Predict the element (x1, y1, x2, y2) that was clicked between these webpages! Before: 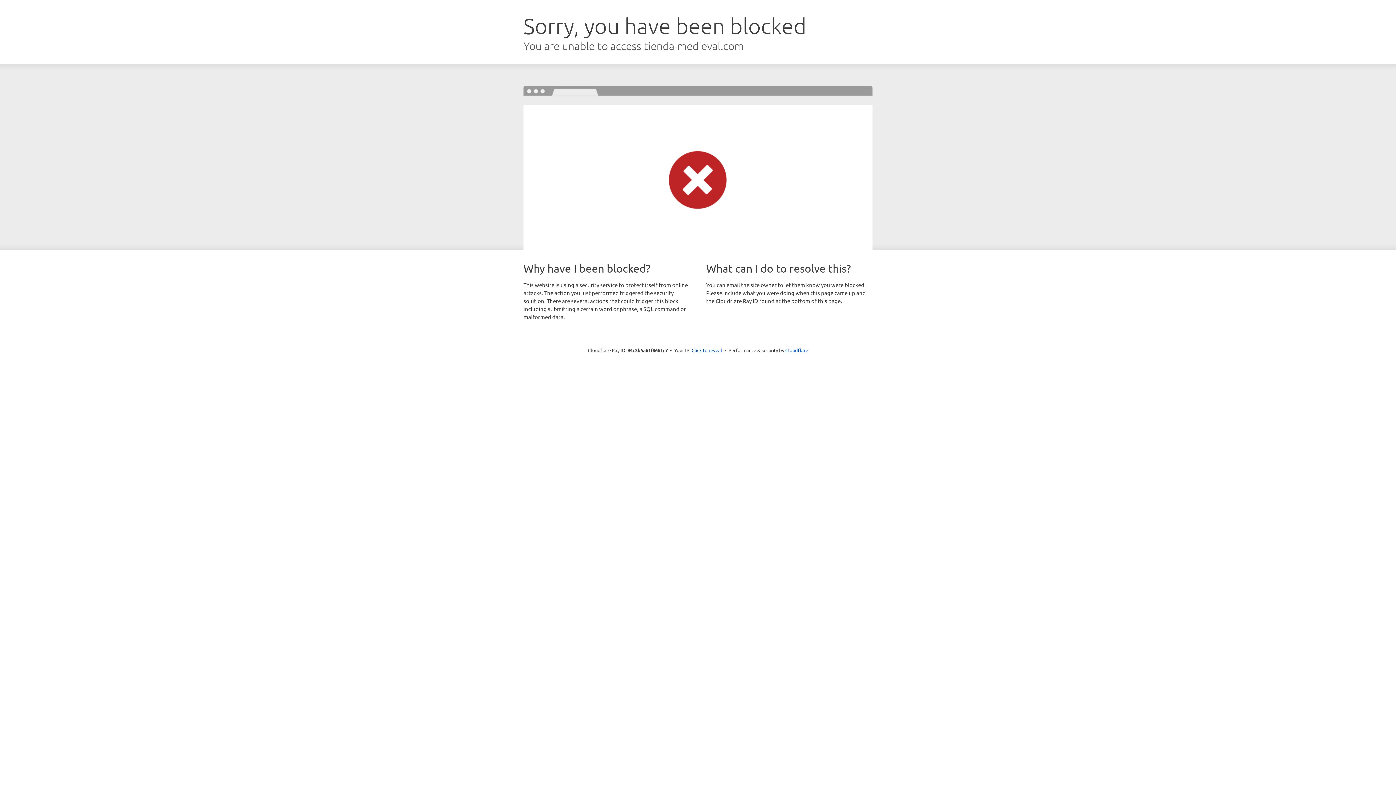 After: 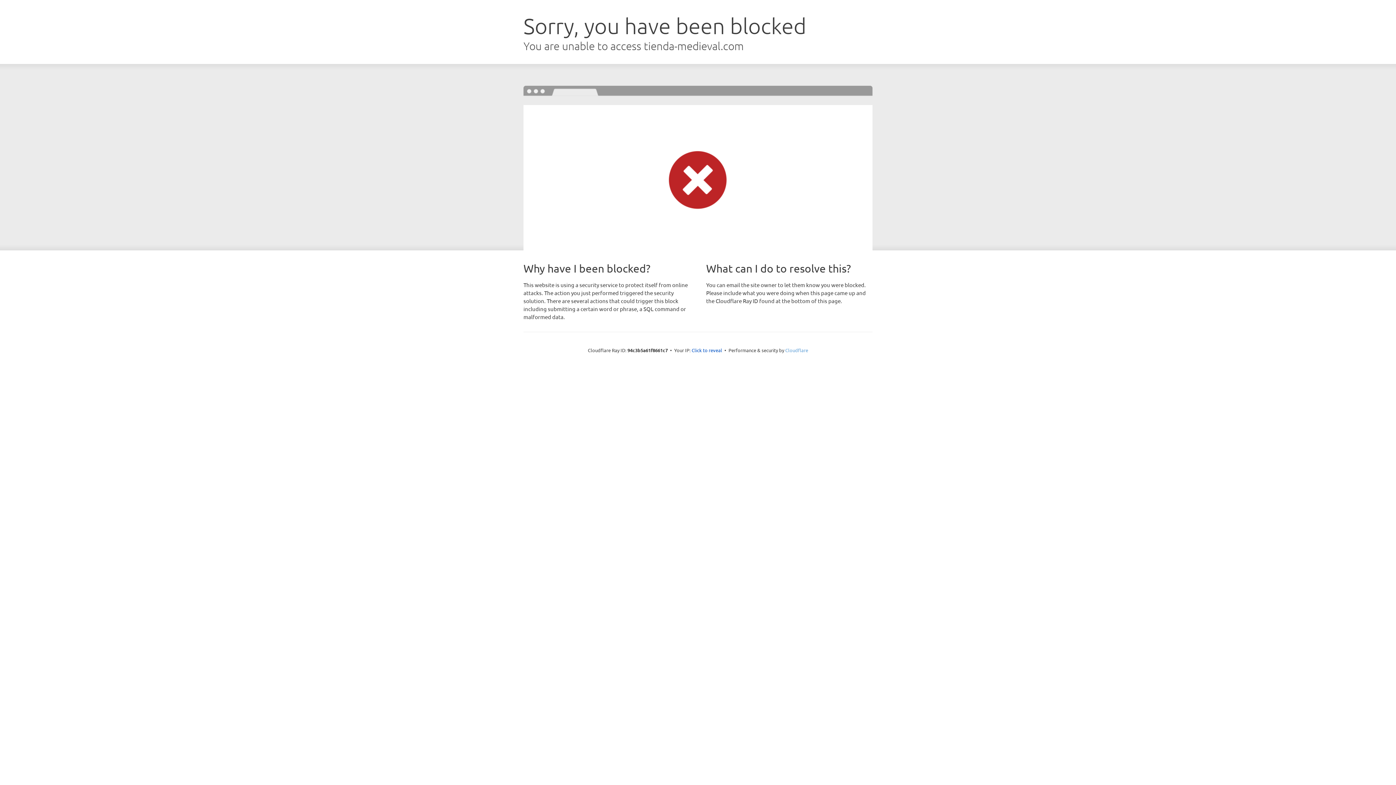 Action: label: Cloudflare bbox: (785, 347, 808, 353)